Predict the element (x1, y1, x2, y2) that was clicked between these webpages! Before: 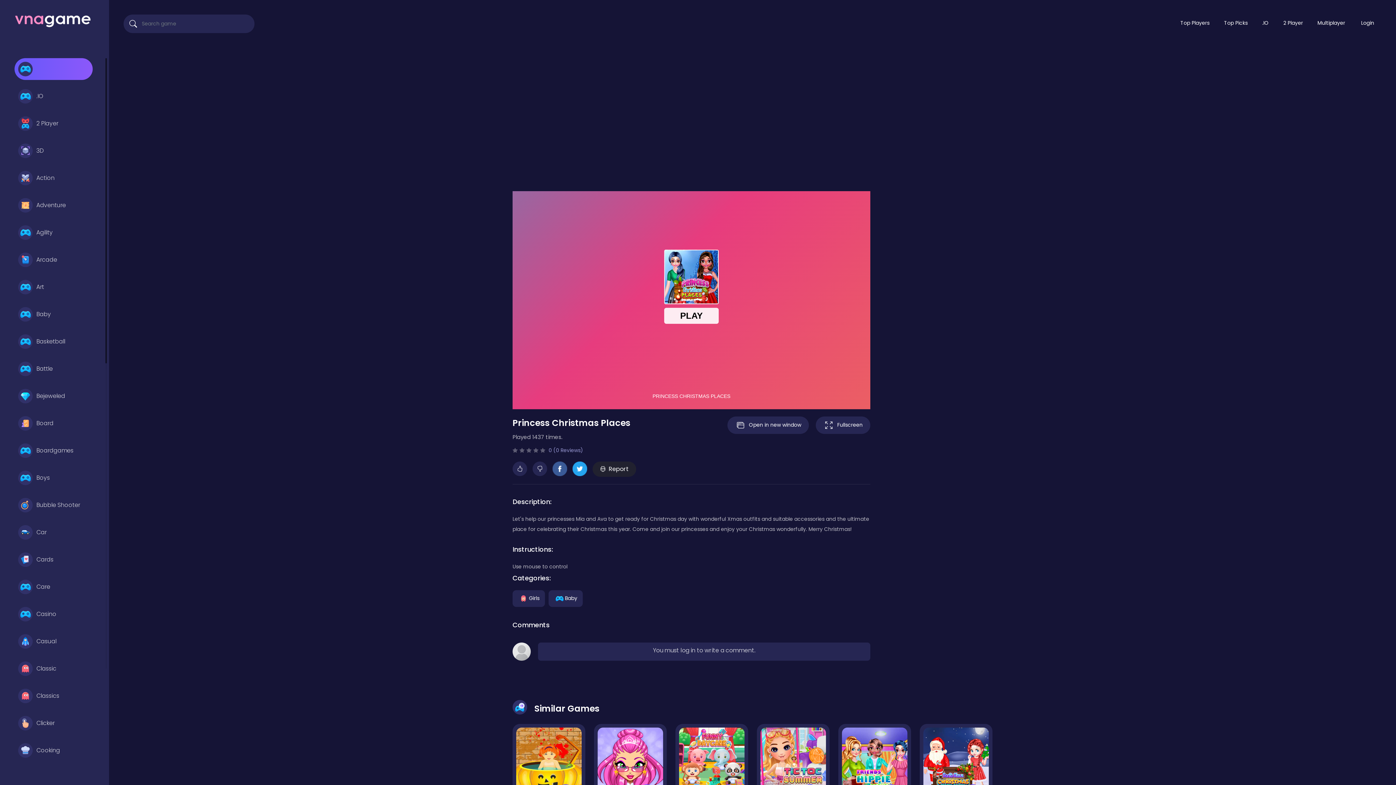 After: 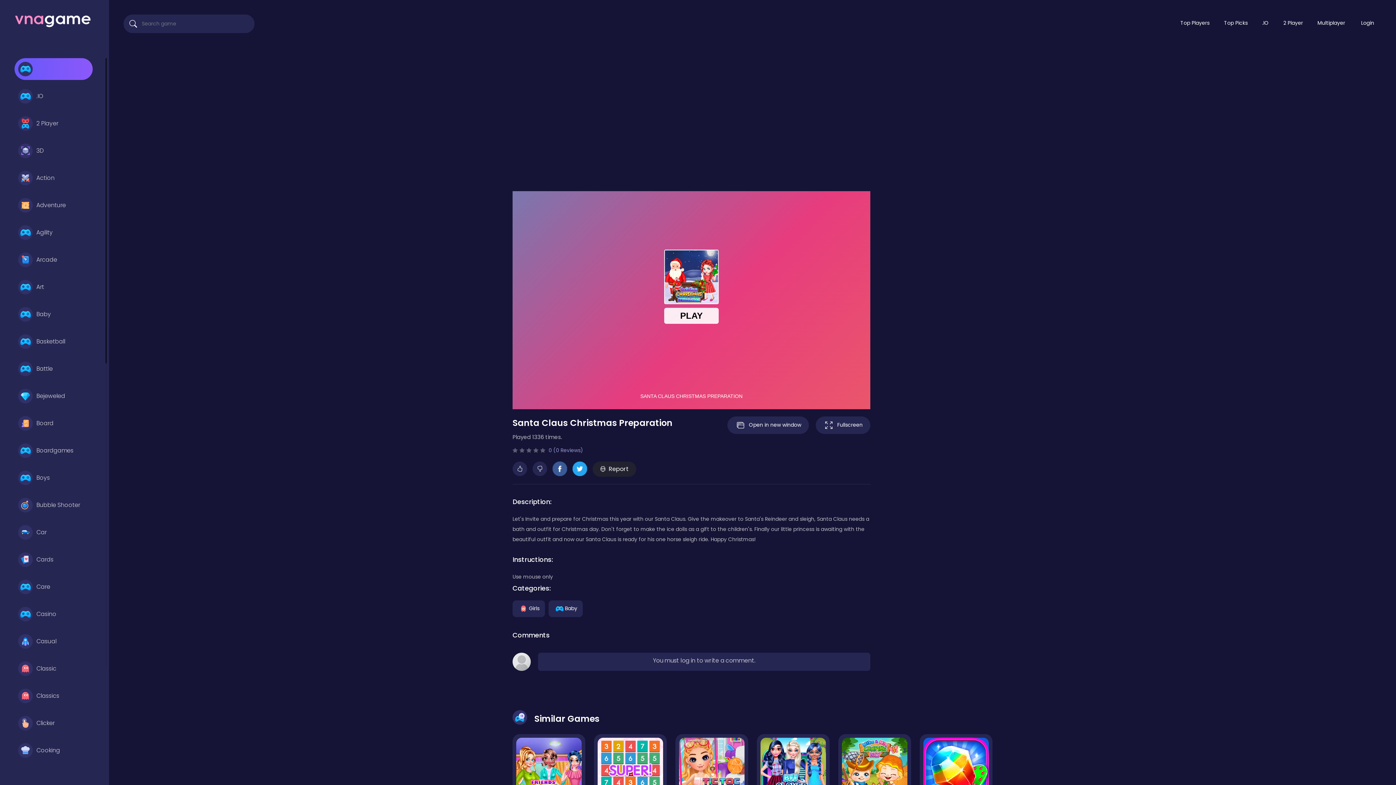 Action: bbox: (920, 724, 992, 829) label: Santa Claus Christmas Preparation
 0 (0 Reviews)